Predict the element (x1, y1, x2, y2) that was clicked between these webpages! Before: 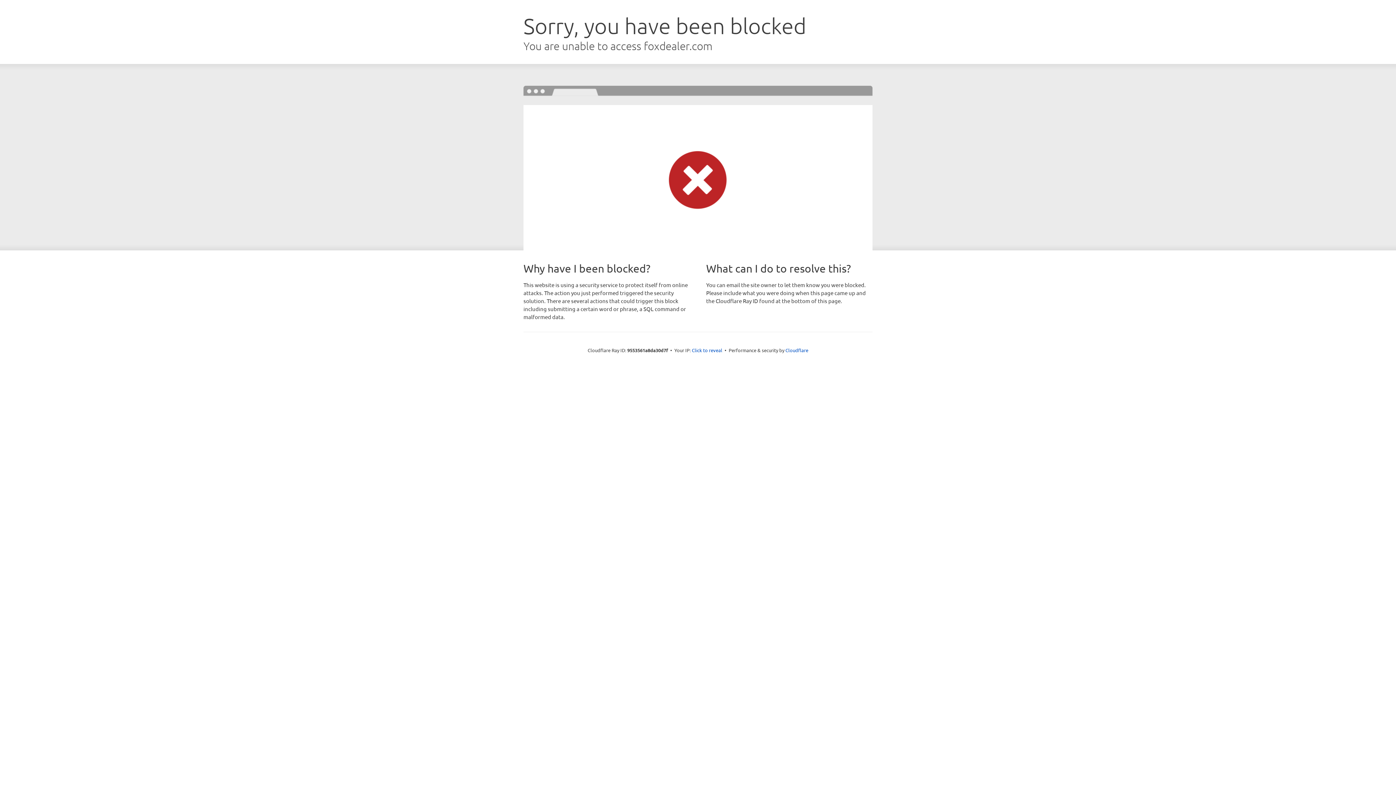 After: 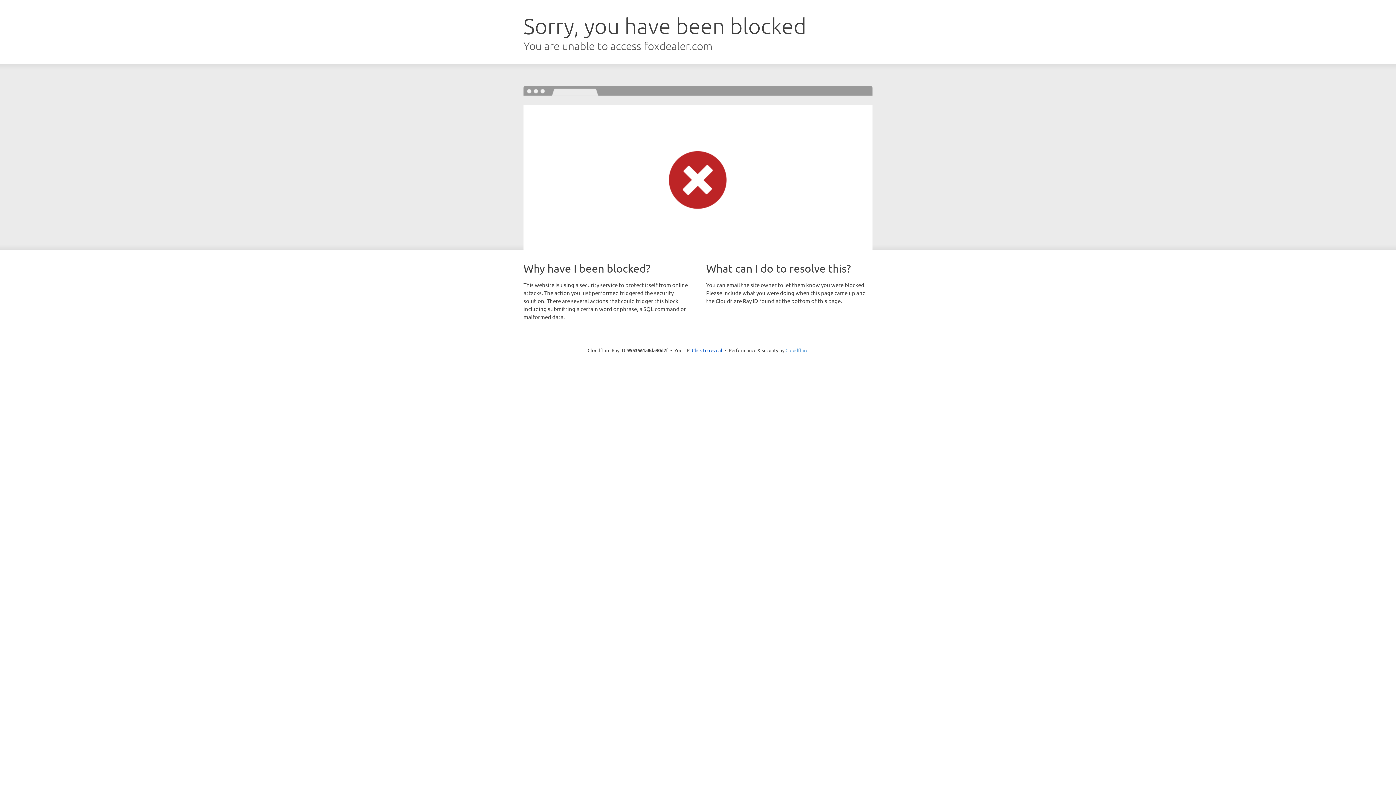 Action: bbox: (785, 347, 808, 353) label: Cloudflare